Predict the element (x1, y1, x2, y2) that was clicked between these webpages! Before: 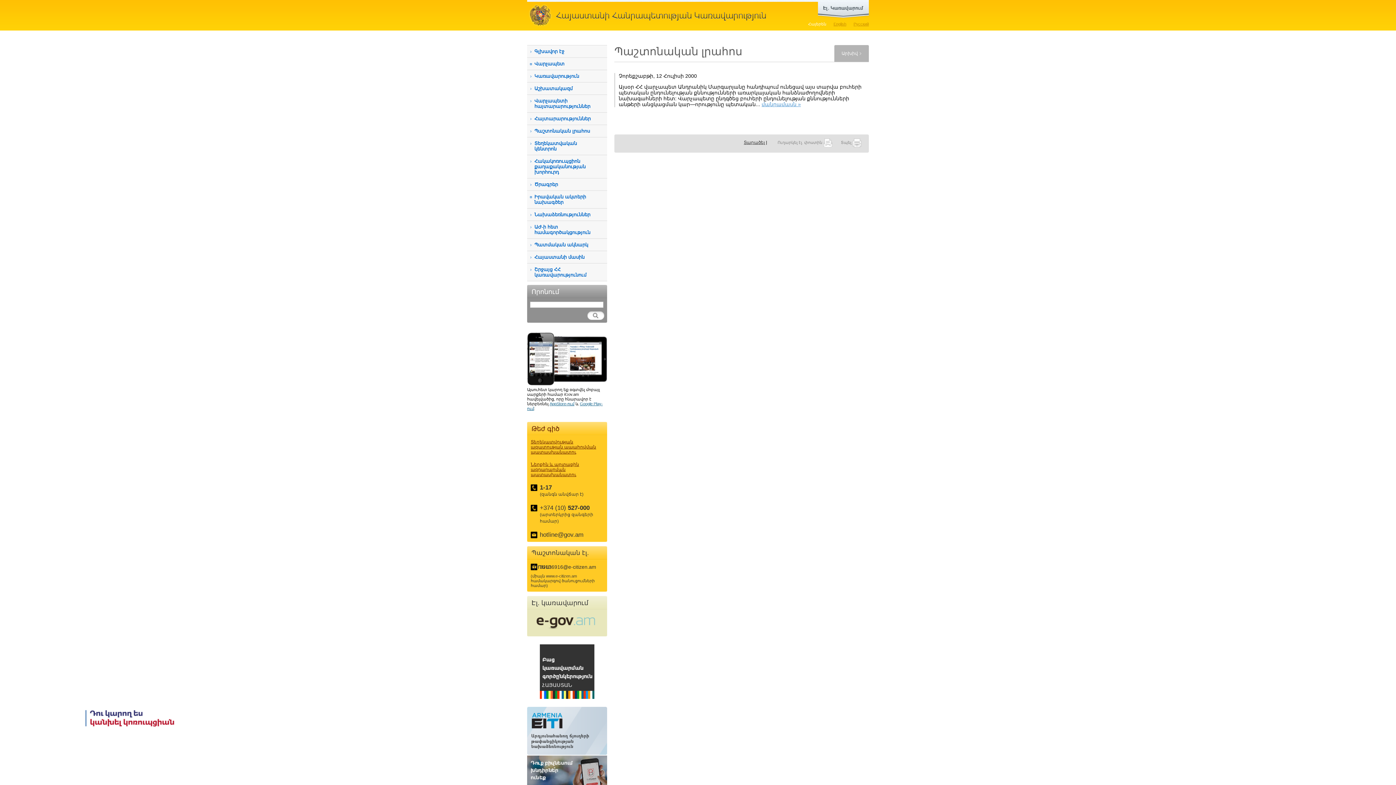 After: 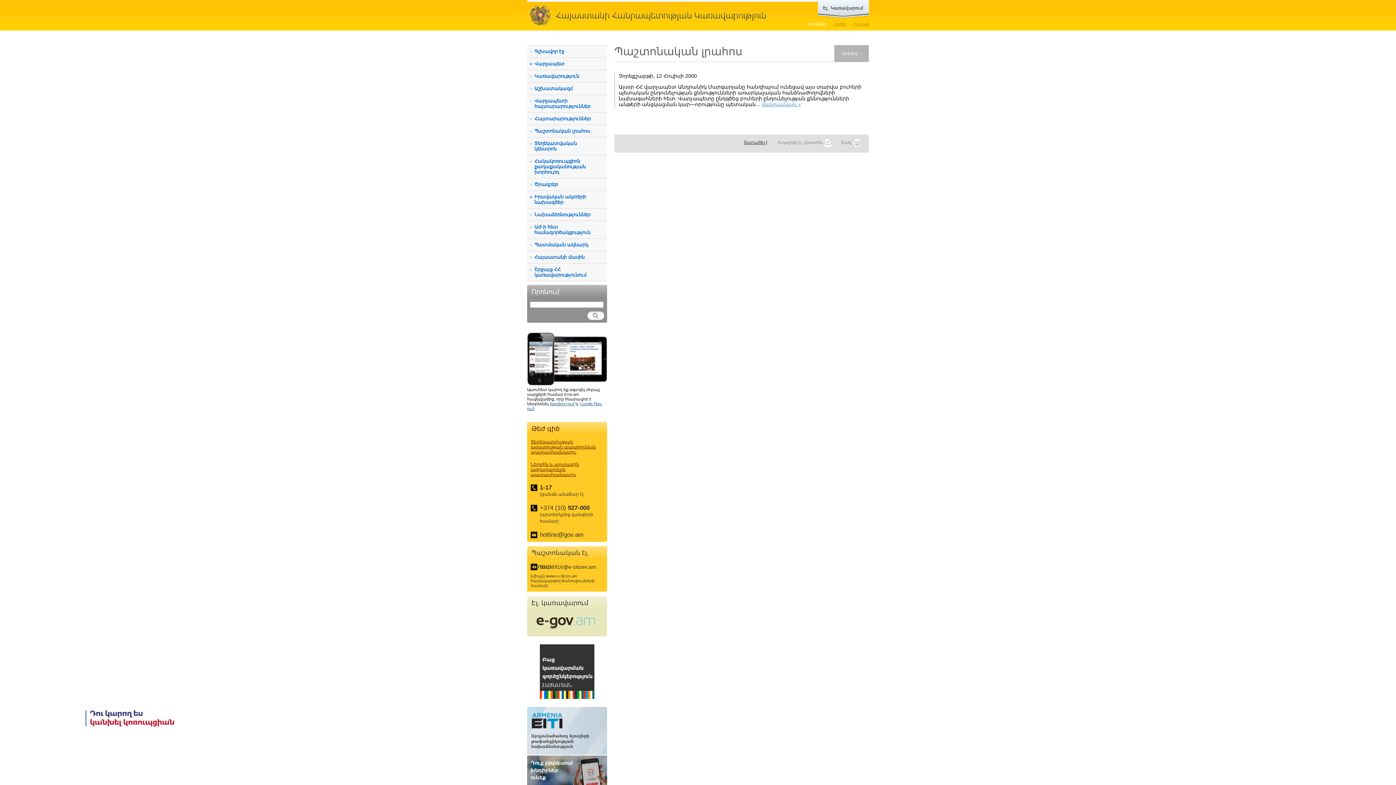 Action: bbox: (527, 57, 607, 69) label: Վարչապետ